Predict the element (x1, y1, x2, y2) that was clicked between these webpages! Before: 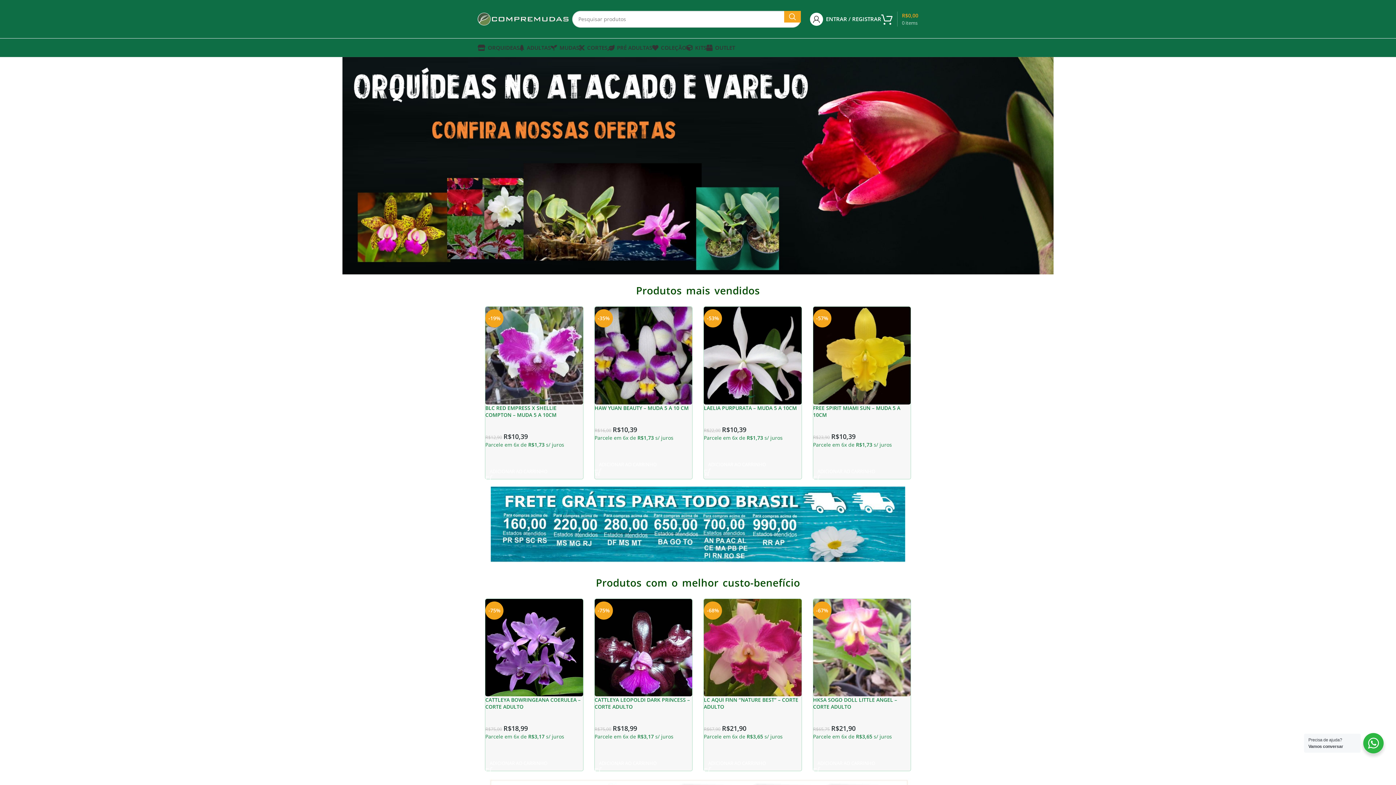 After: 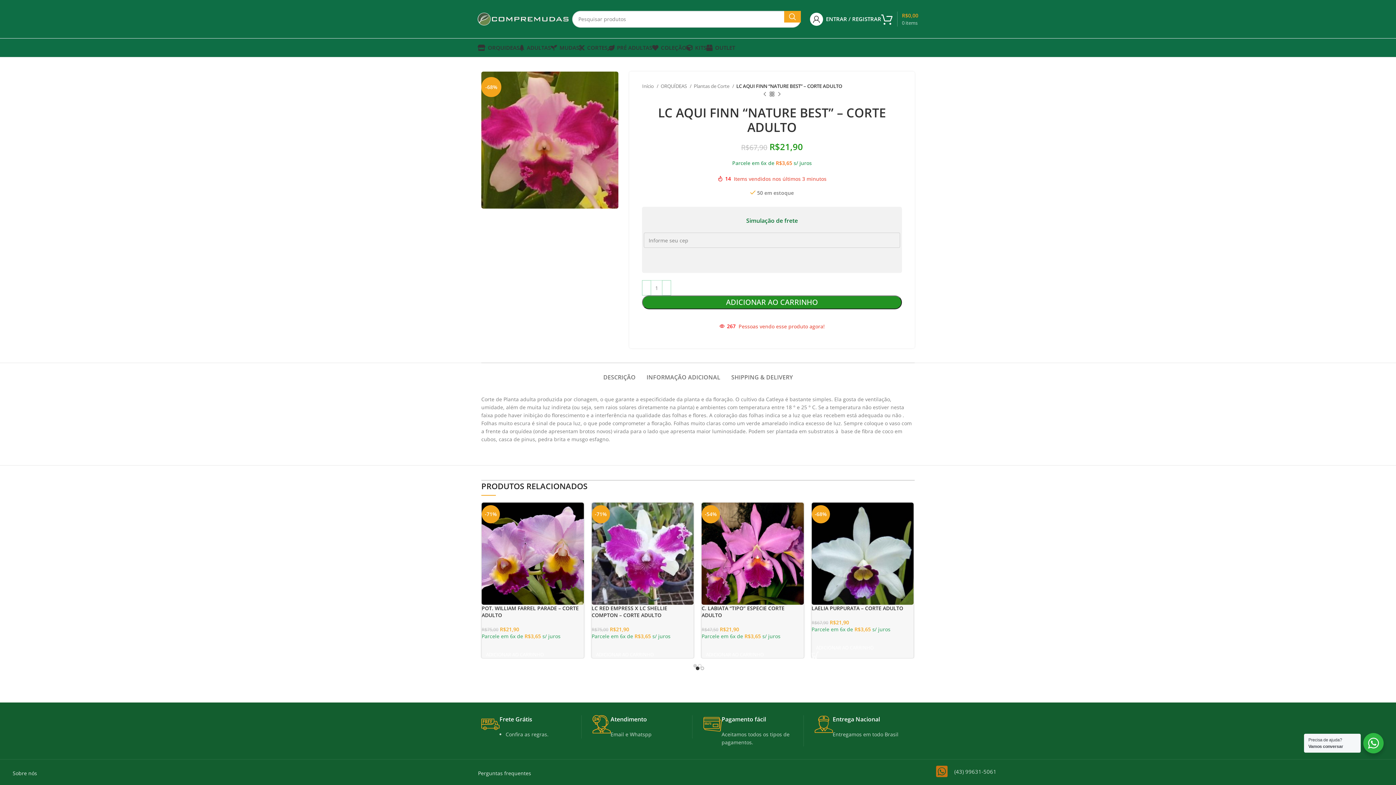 Action: bbox: (704, 599, 801, 696) label: -68%